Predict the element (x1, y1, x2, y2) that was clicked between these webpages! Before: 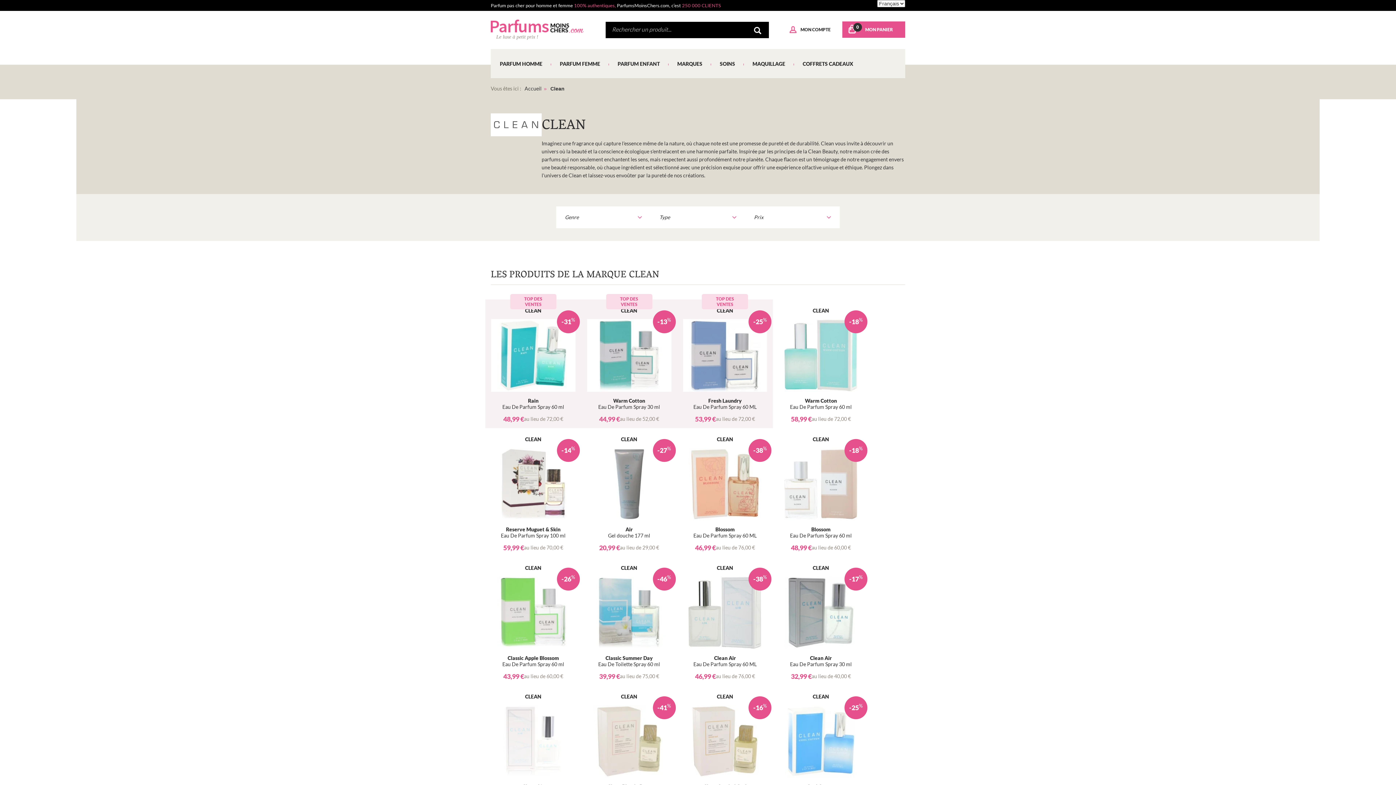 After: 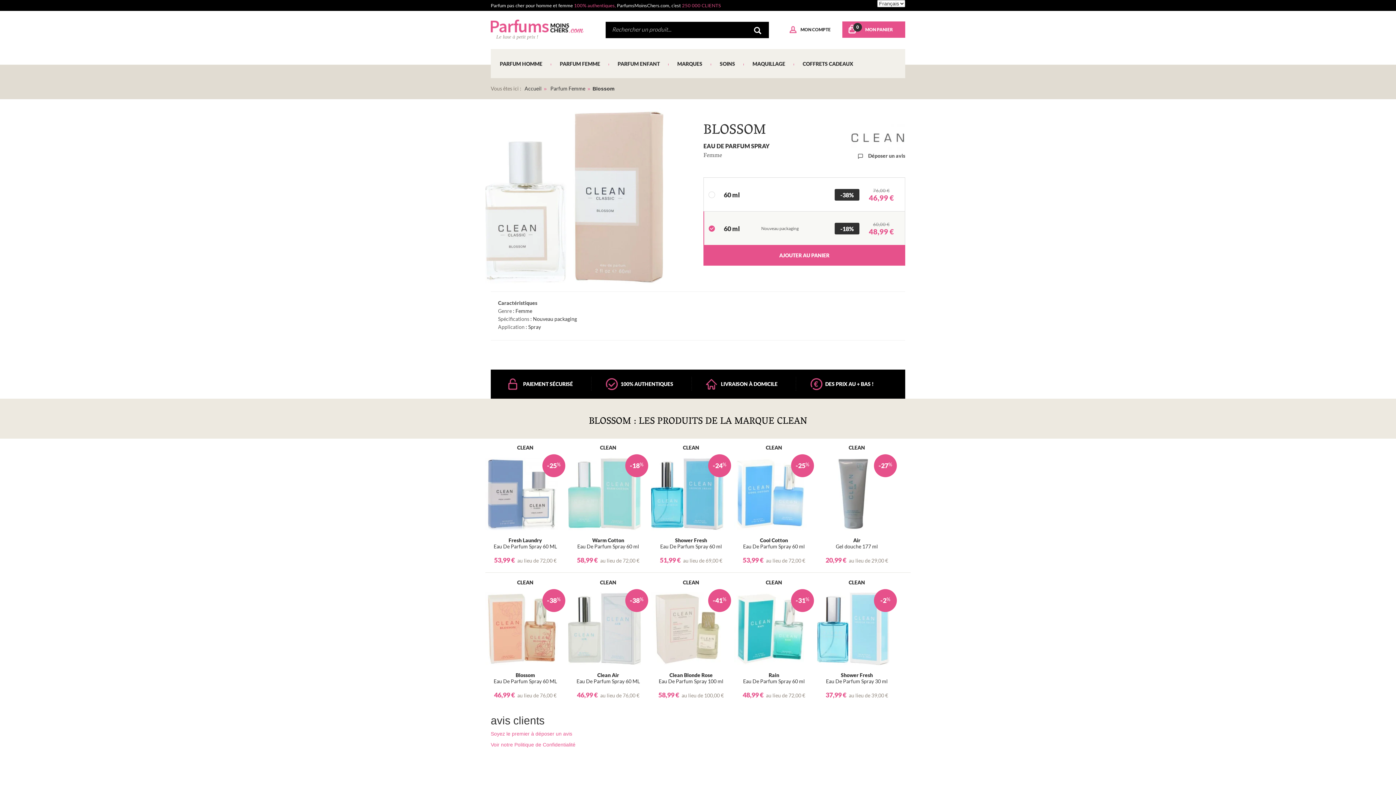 Action: bbox: (779, 437, 863, 551) label: -18%

CLEAN

Blossom
Eau De Parfum Spray 60 ml

48,99 €
au lieu de 60,00 €